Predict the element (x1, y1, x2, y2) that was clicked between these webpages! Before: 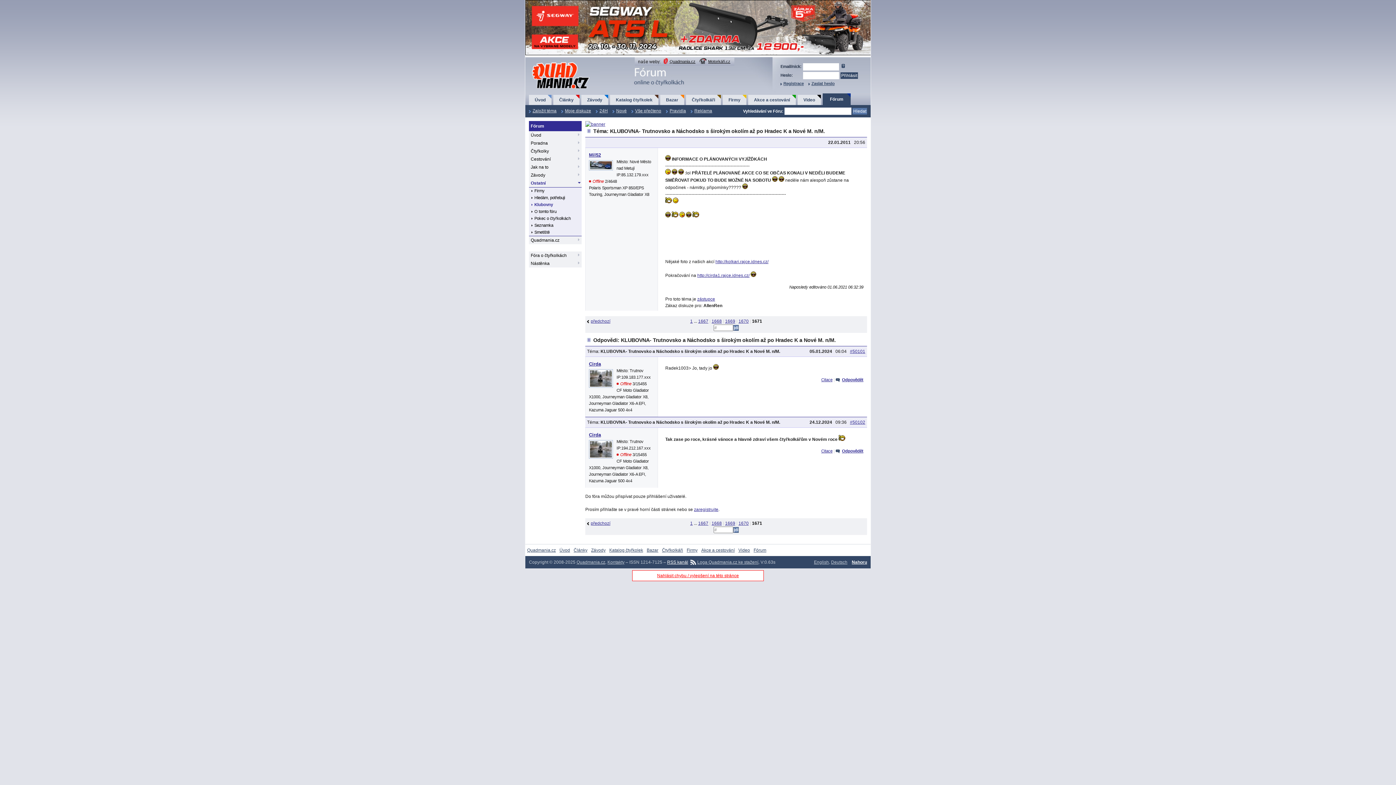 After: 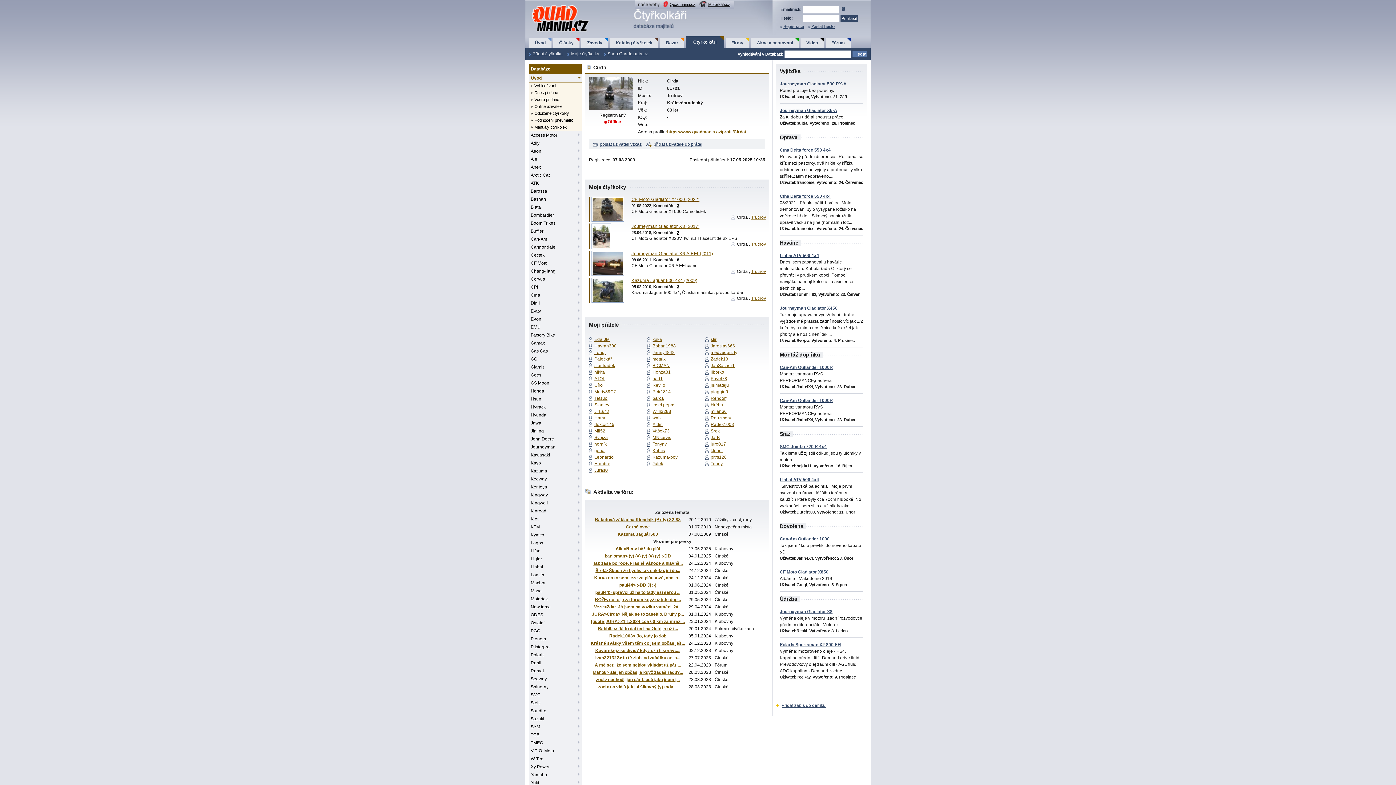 Action: label: Cirda bbox: (589, 361, 601, 366)